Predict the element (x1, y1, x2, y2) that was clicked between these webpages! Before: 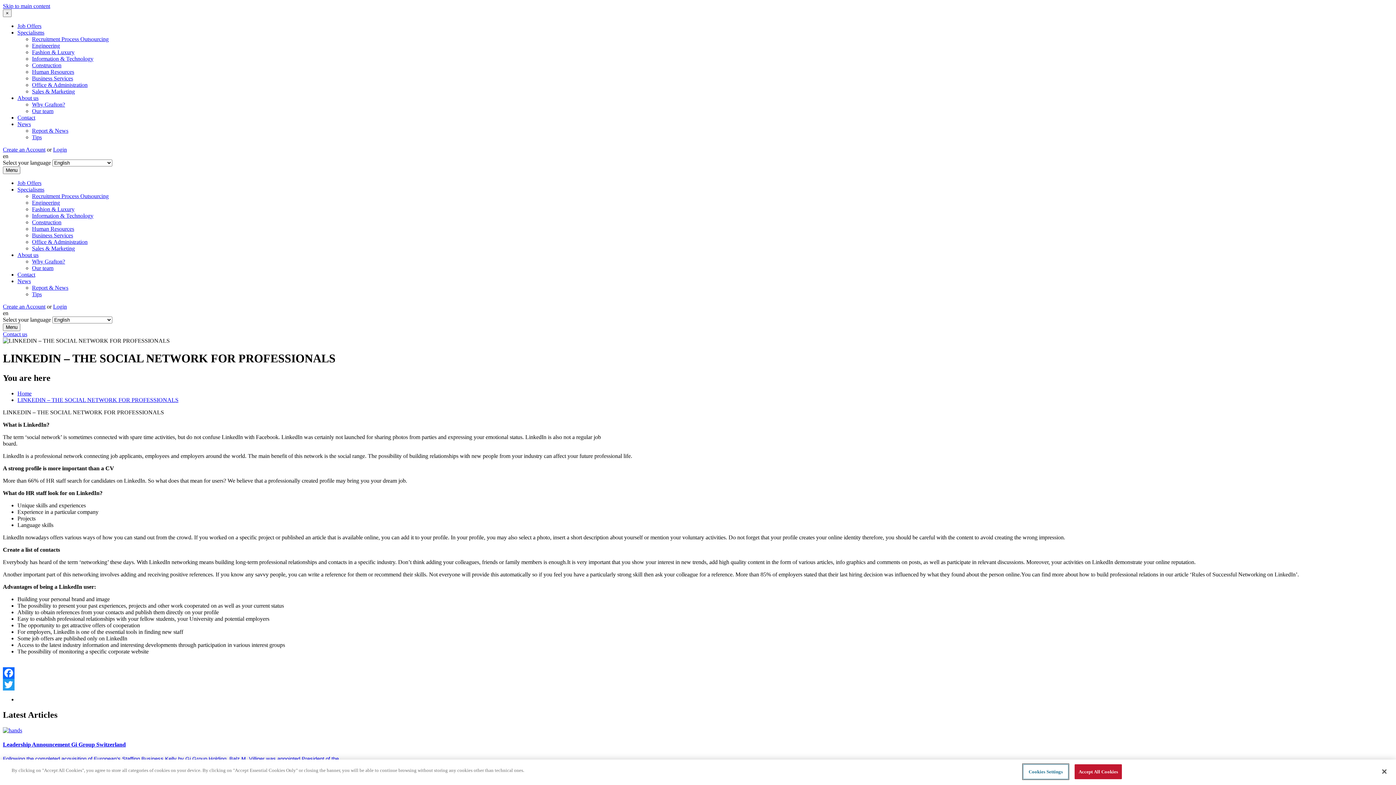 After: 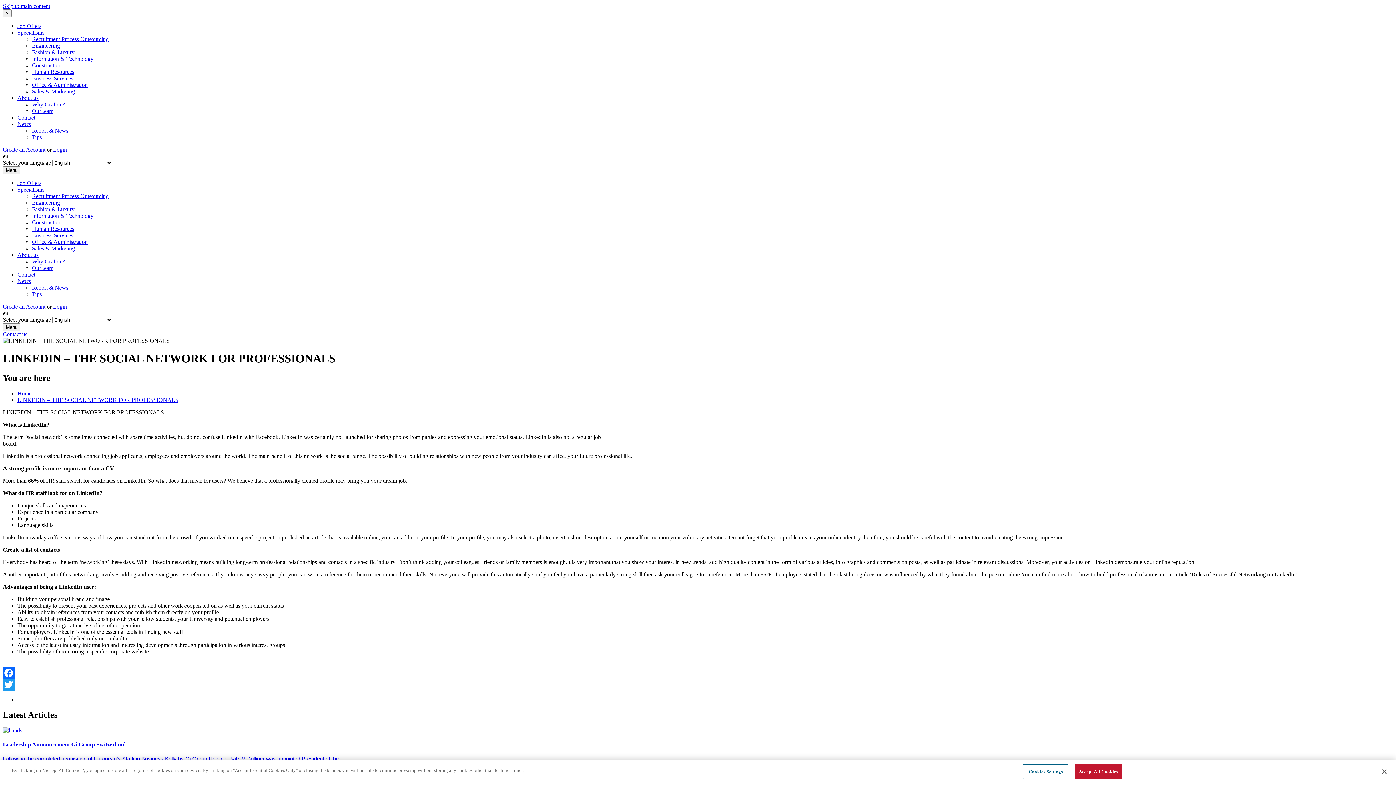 Action: label: Twitter bbox: (2, 679, 1393, 690)